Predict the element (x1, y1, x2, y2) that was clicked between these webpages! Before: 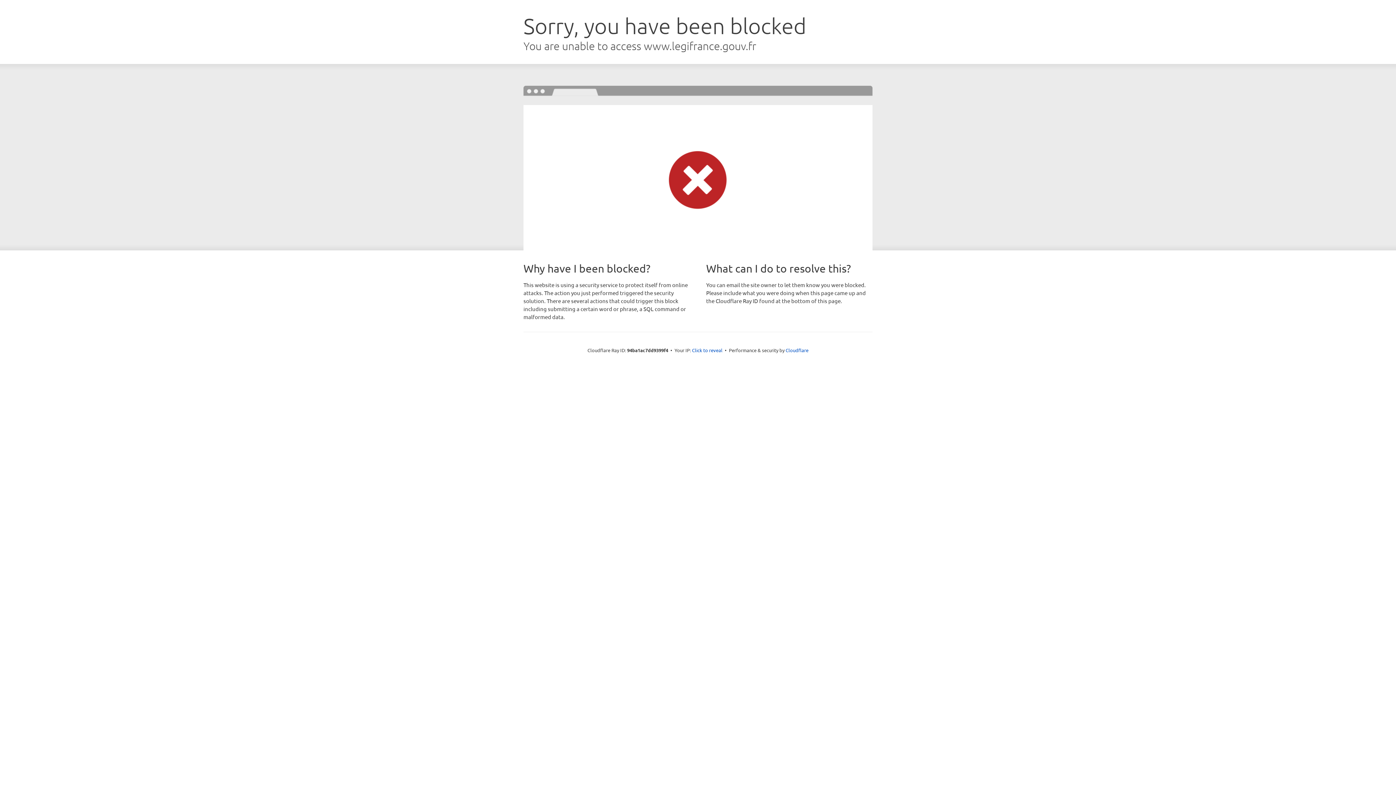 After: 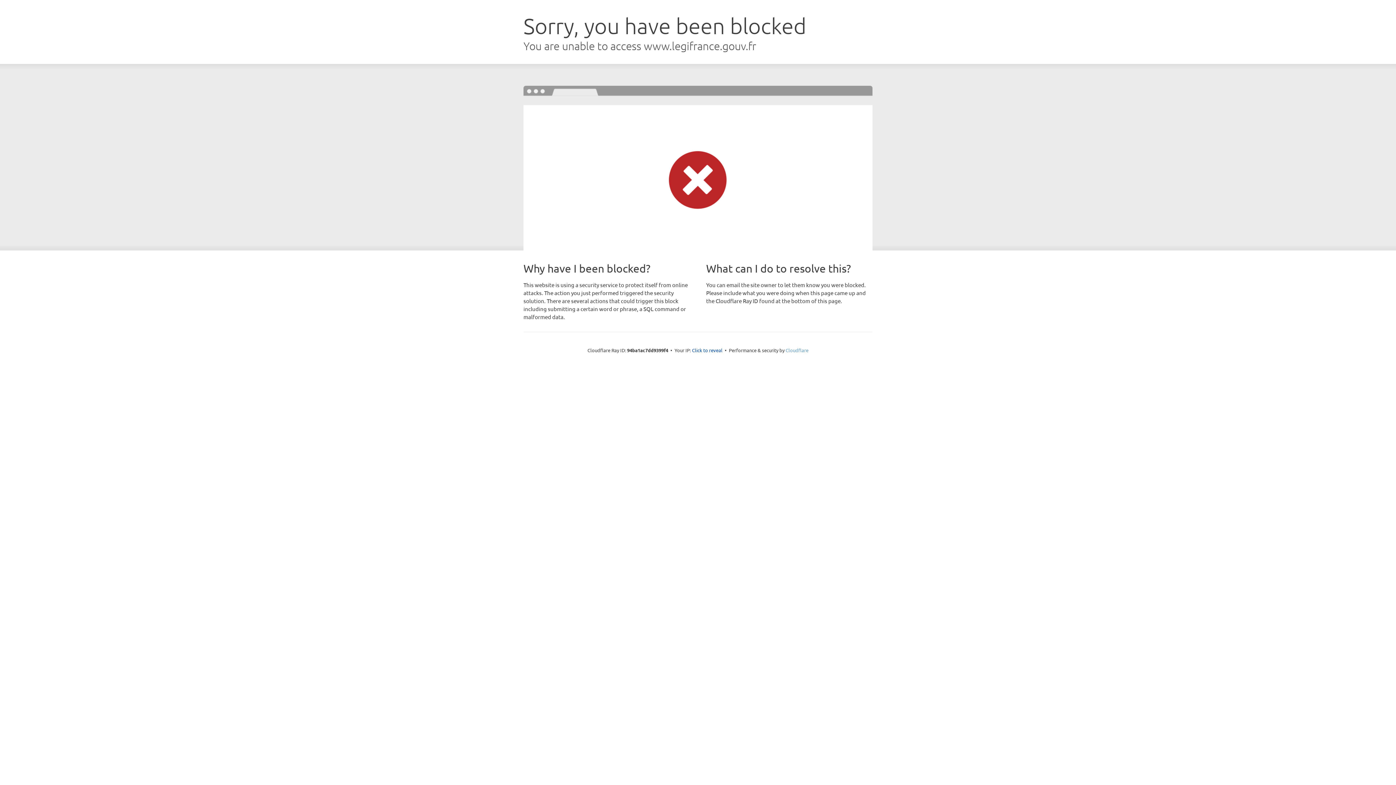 Action: bbox: (785, 347, 808, 353) label: Cloudflare